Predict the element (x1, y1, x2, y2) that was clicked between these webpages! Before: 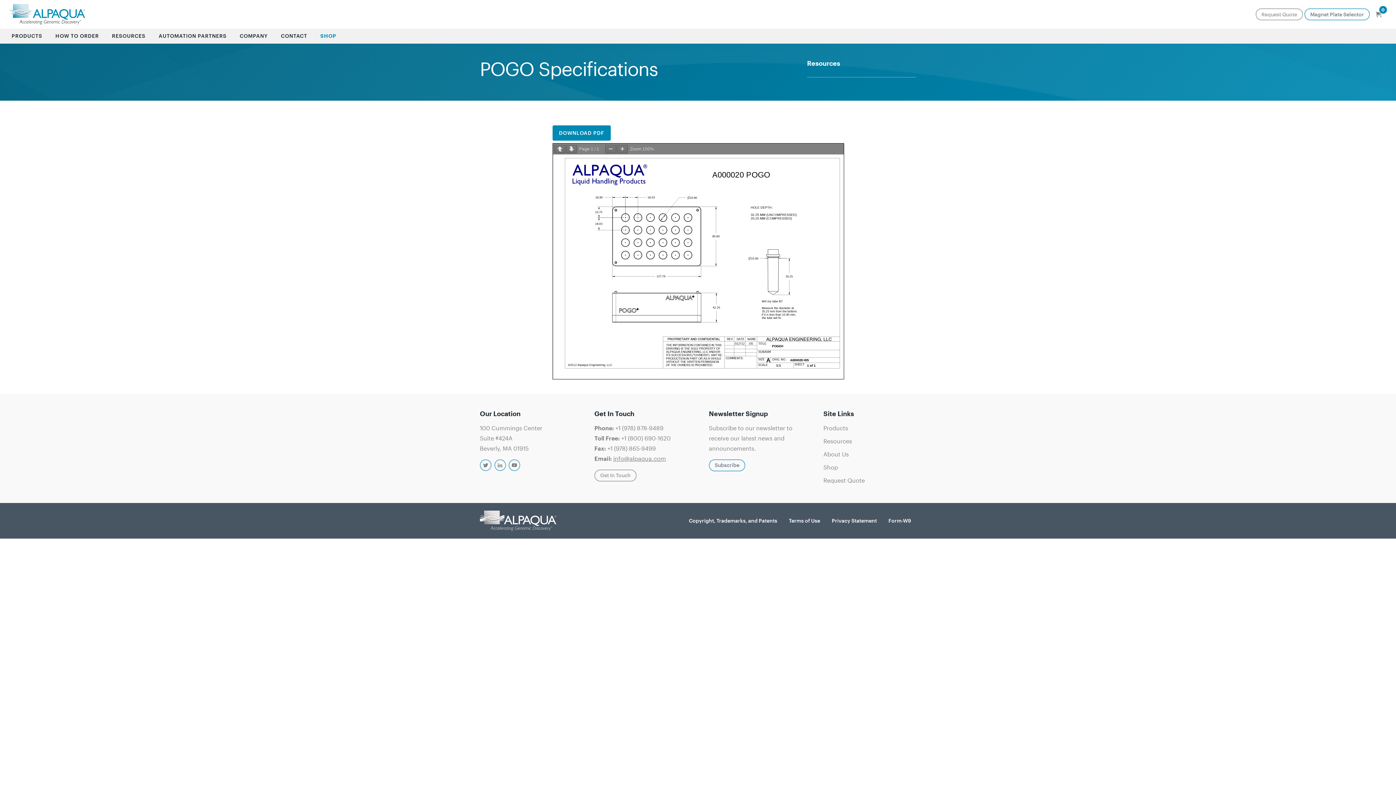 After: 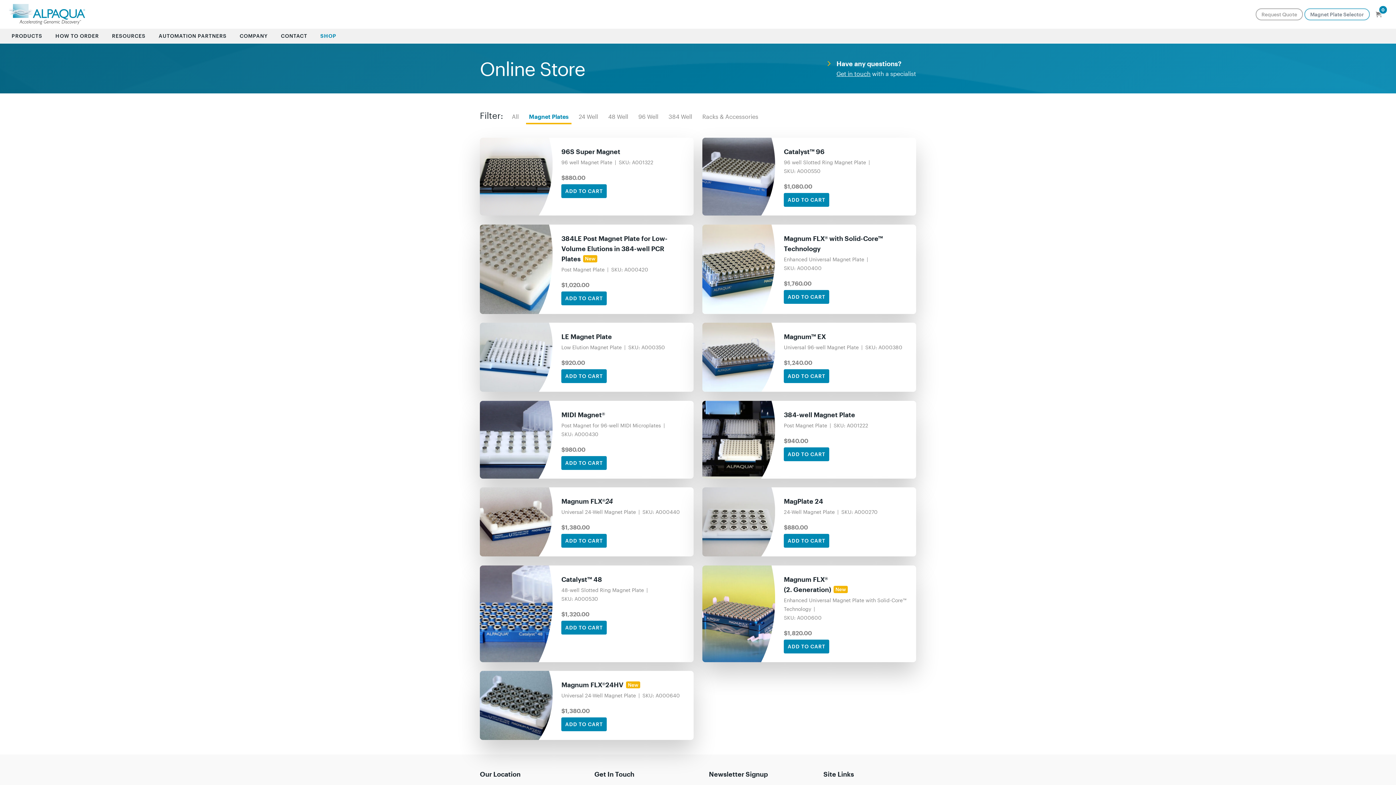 Action: label: Products bbox: (823, 423, 916, 433)